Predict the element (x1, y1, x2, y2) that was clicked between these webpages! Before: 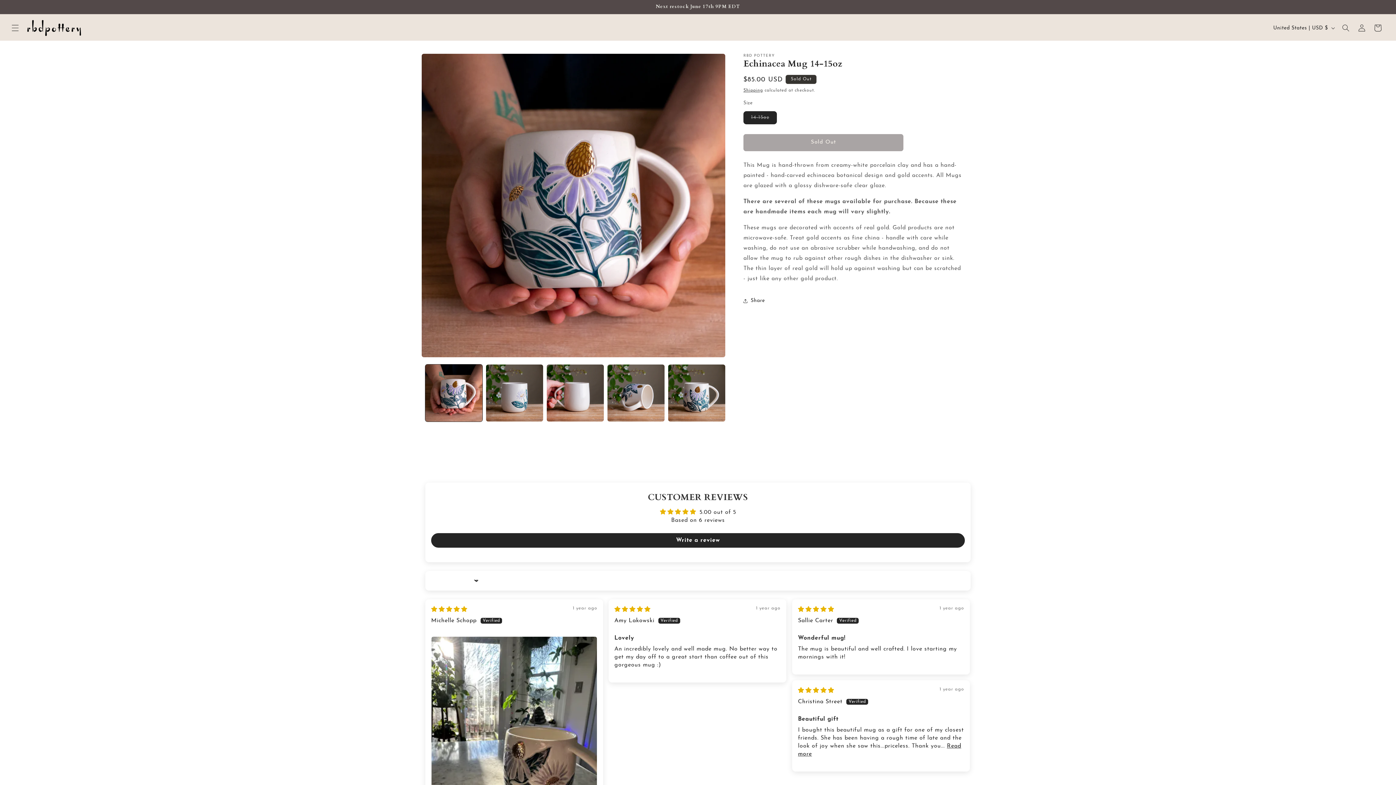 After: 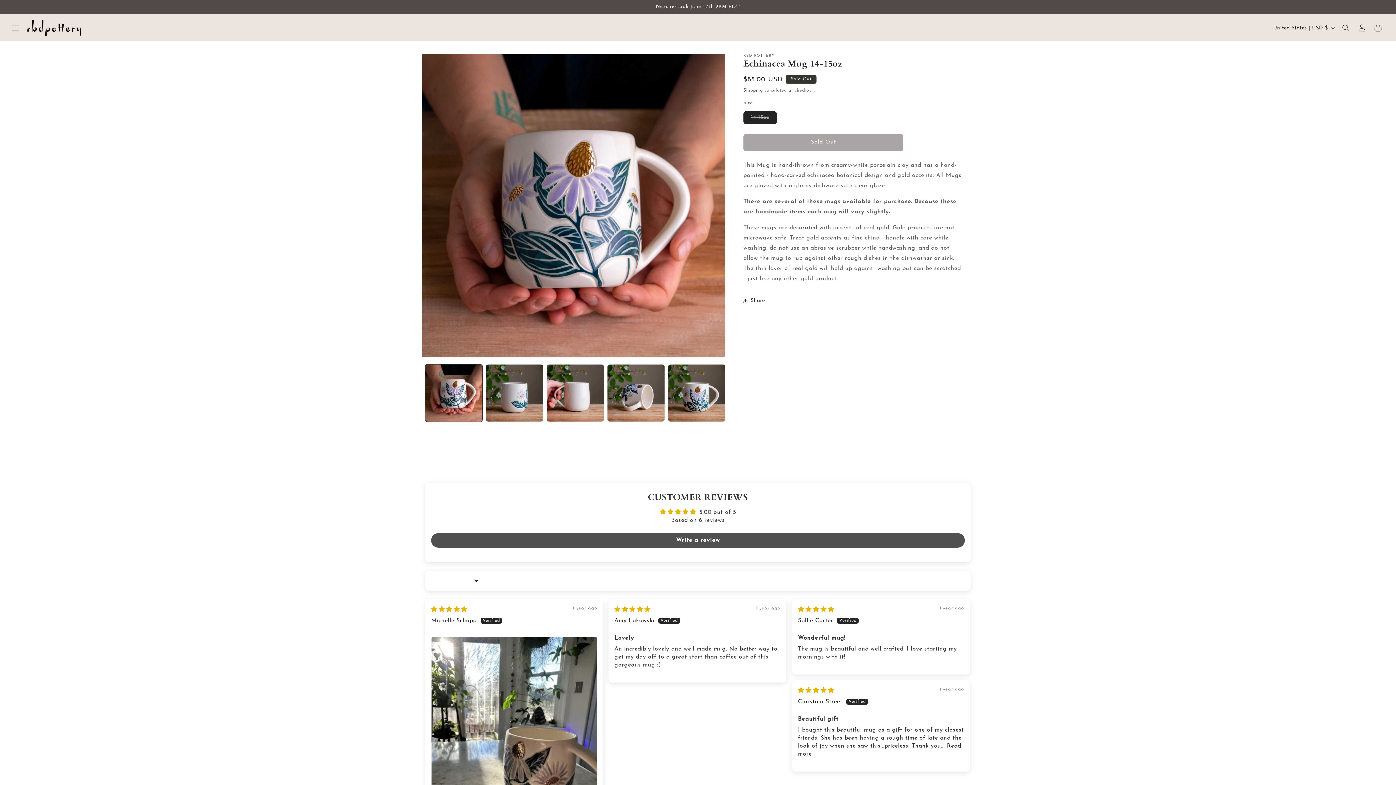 Action: label: Write a review bbox: (431, 533, 965, 547)